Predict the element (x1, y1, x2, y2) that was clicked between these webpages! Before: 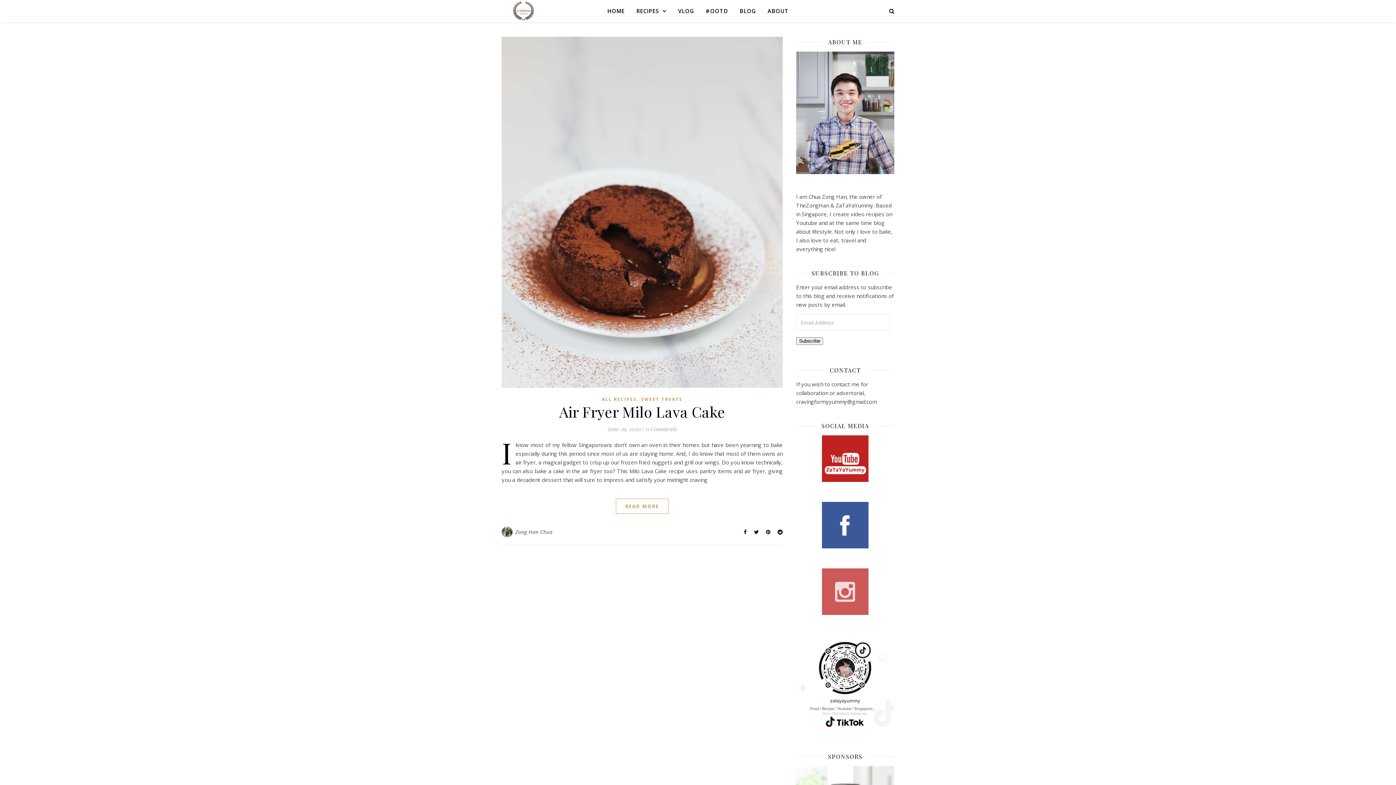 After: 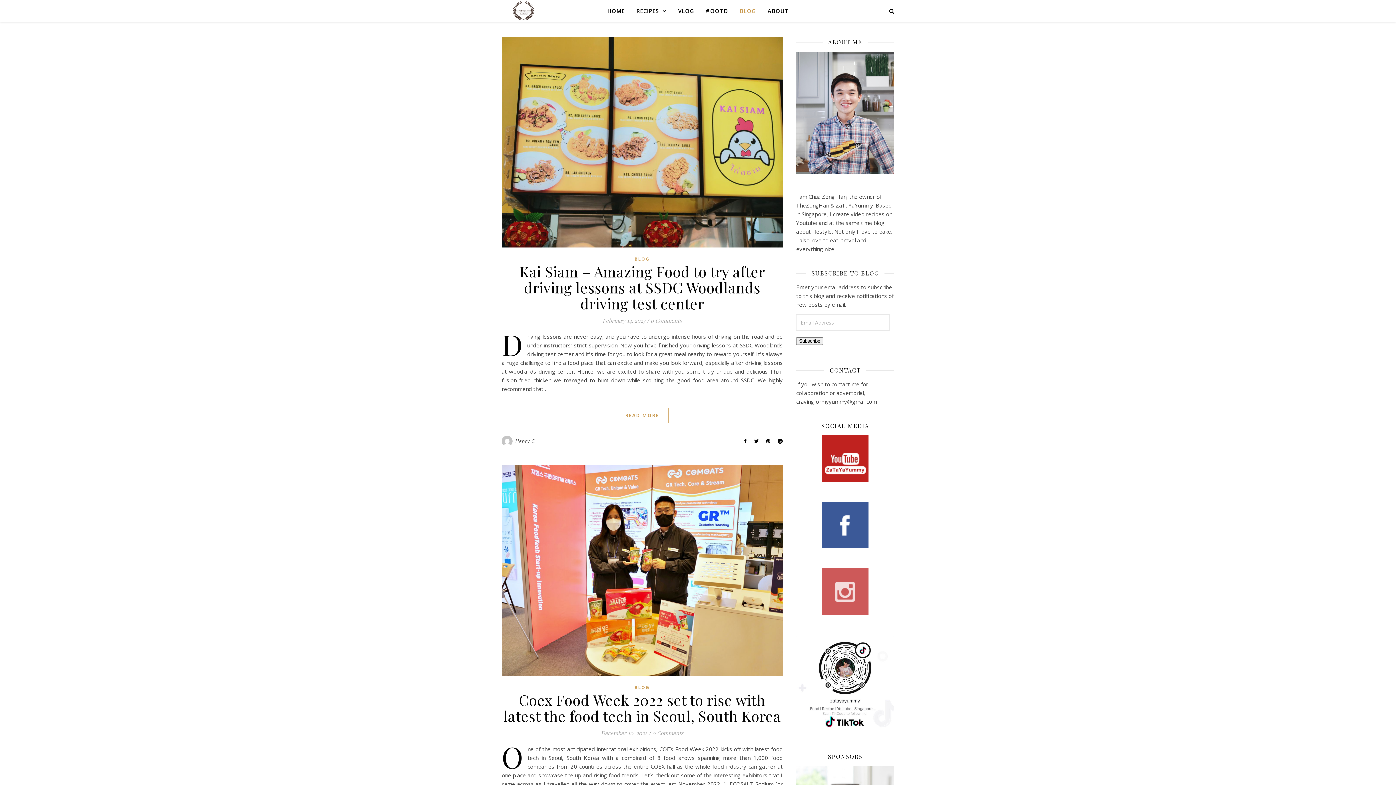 Action: bbox: (734, 0, 762, 21) label: BLOG